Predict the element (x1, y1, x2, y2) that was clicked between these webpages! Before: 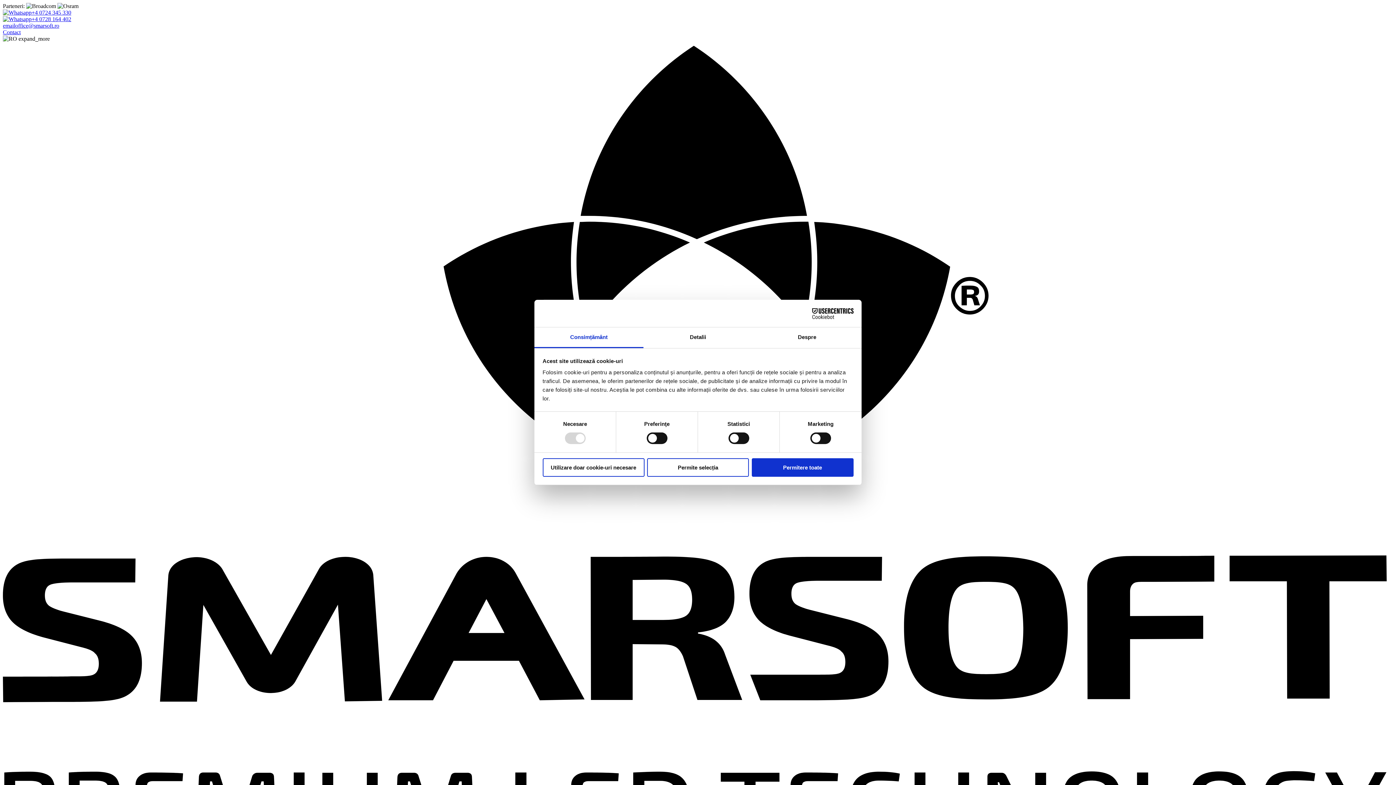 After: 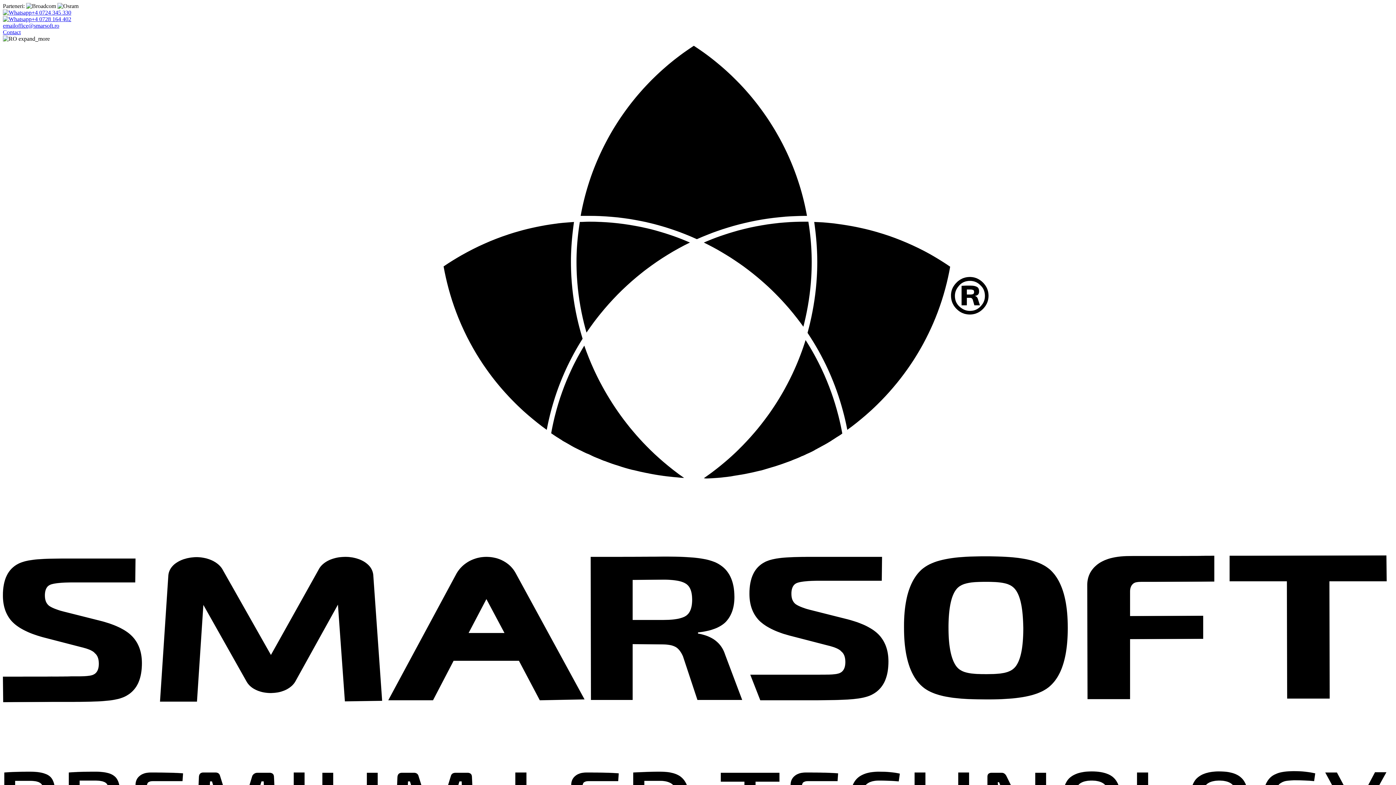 Action: bbox: (751, 458, 853, 476) label: Permitere toate